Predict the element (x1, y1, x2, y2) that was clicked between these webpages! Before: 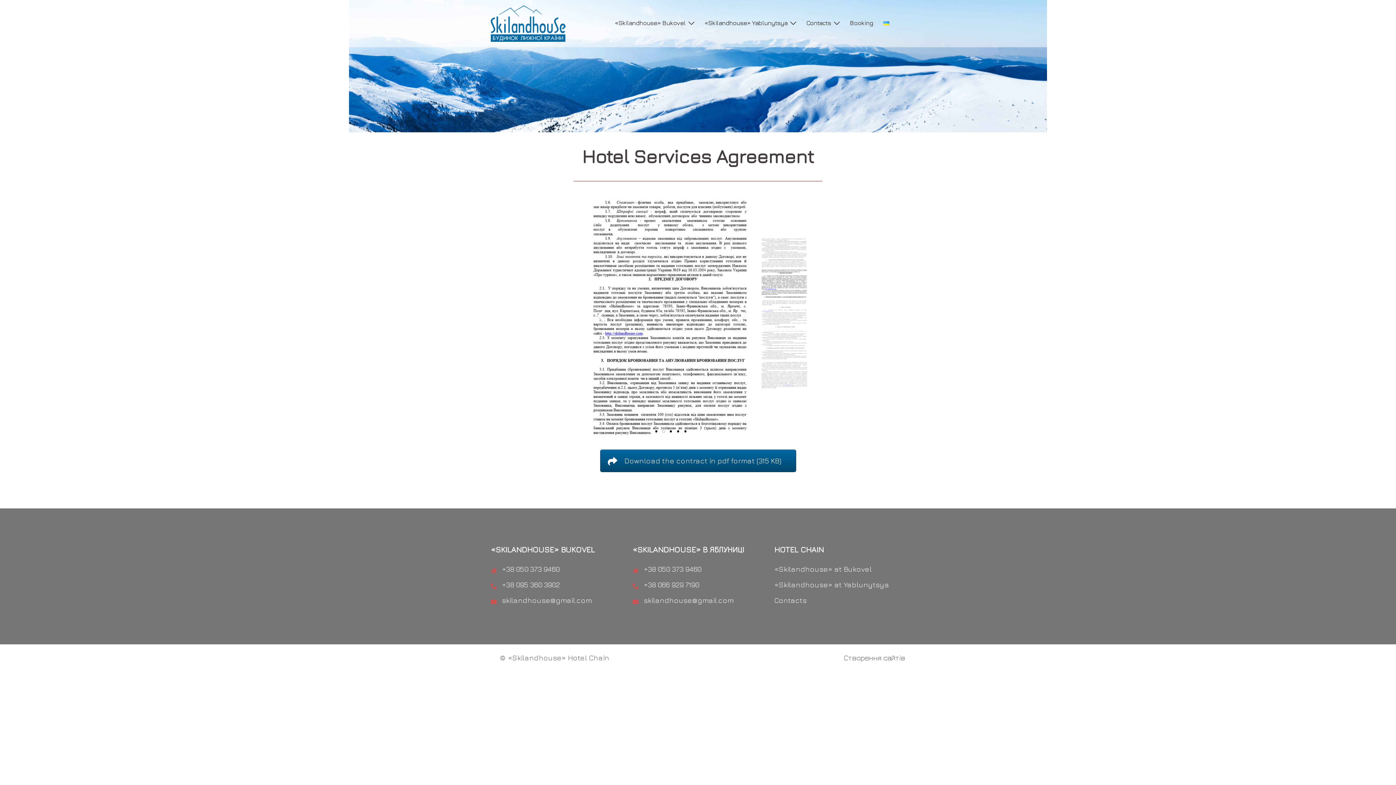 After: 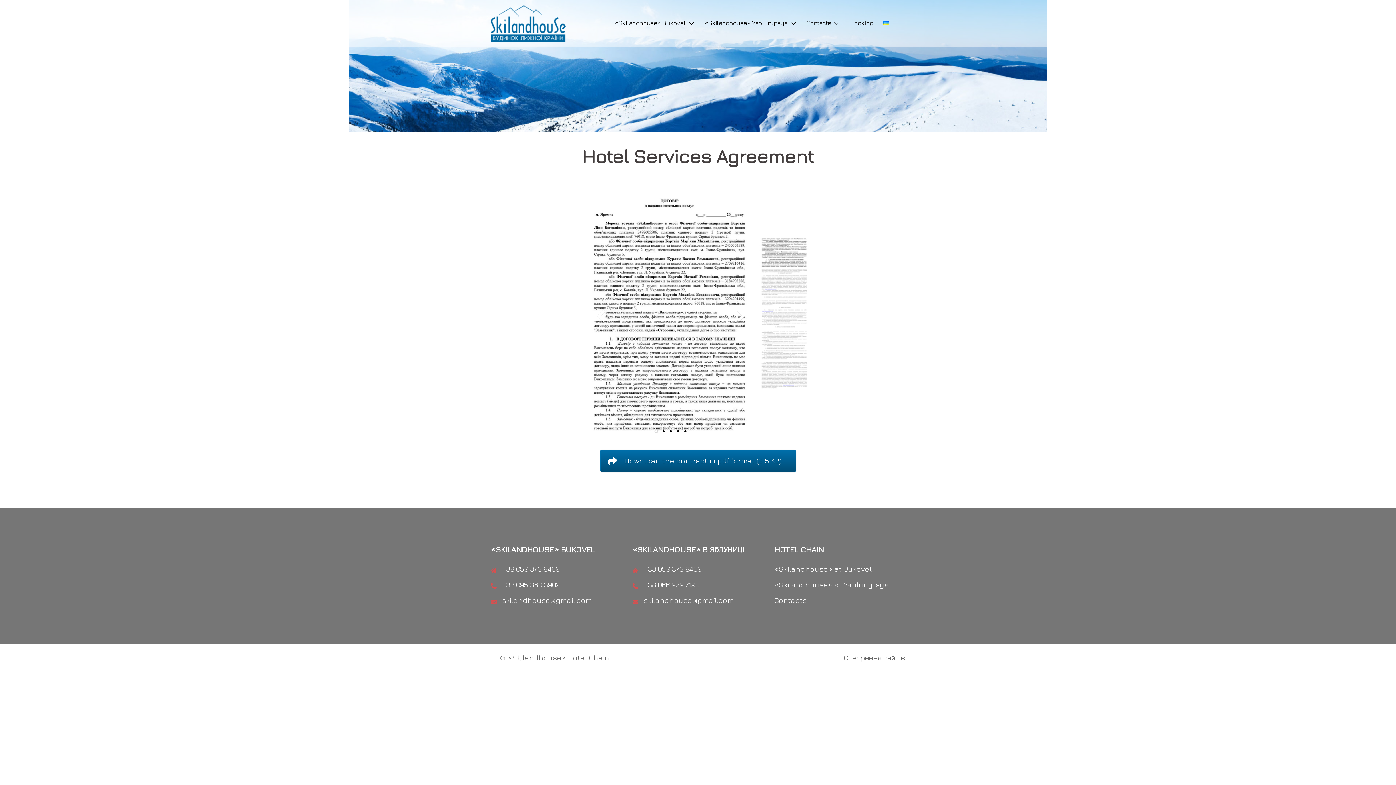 Action: label: Download the contract in pdf format (315 KB) bbox: (600, 449, 796, 472)